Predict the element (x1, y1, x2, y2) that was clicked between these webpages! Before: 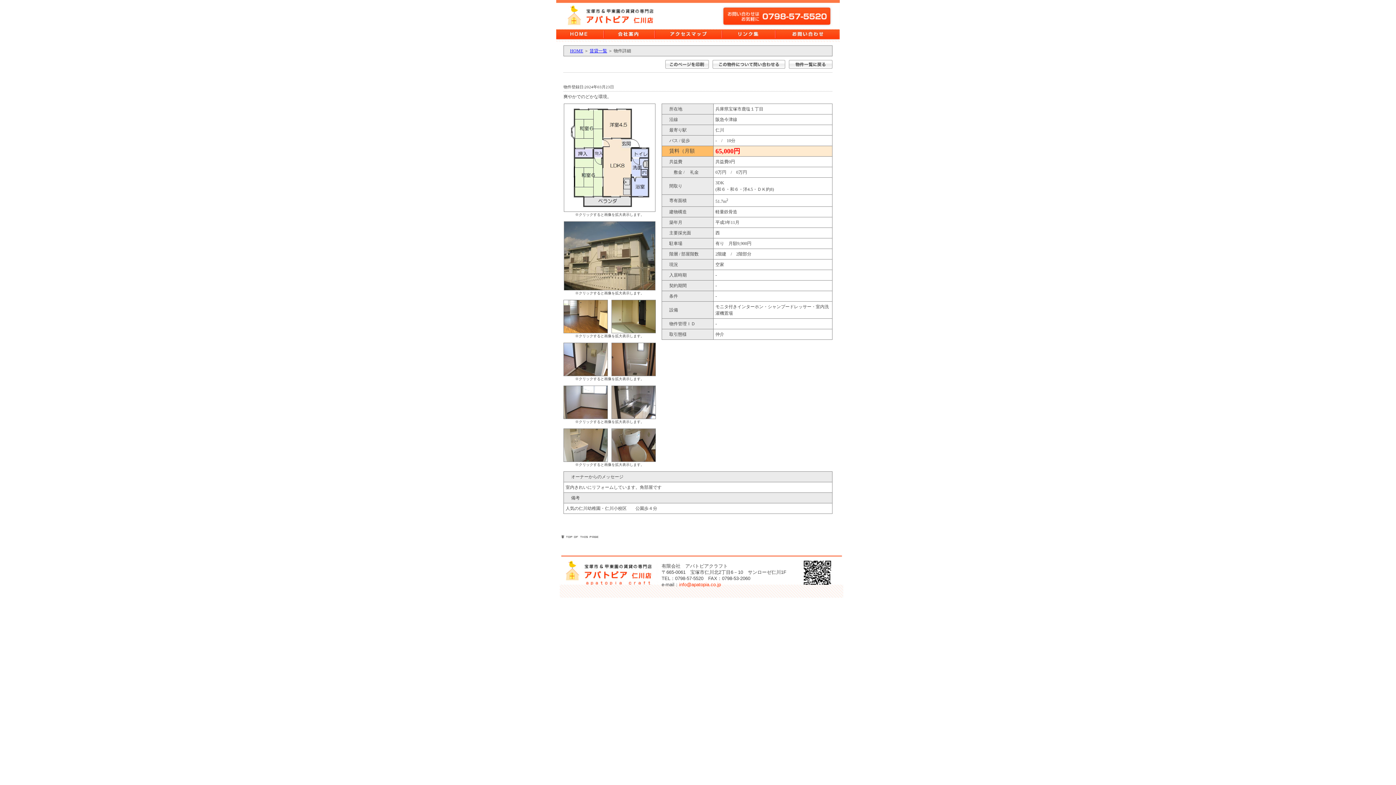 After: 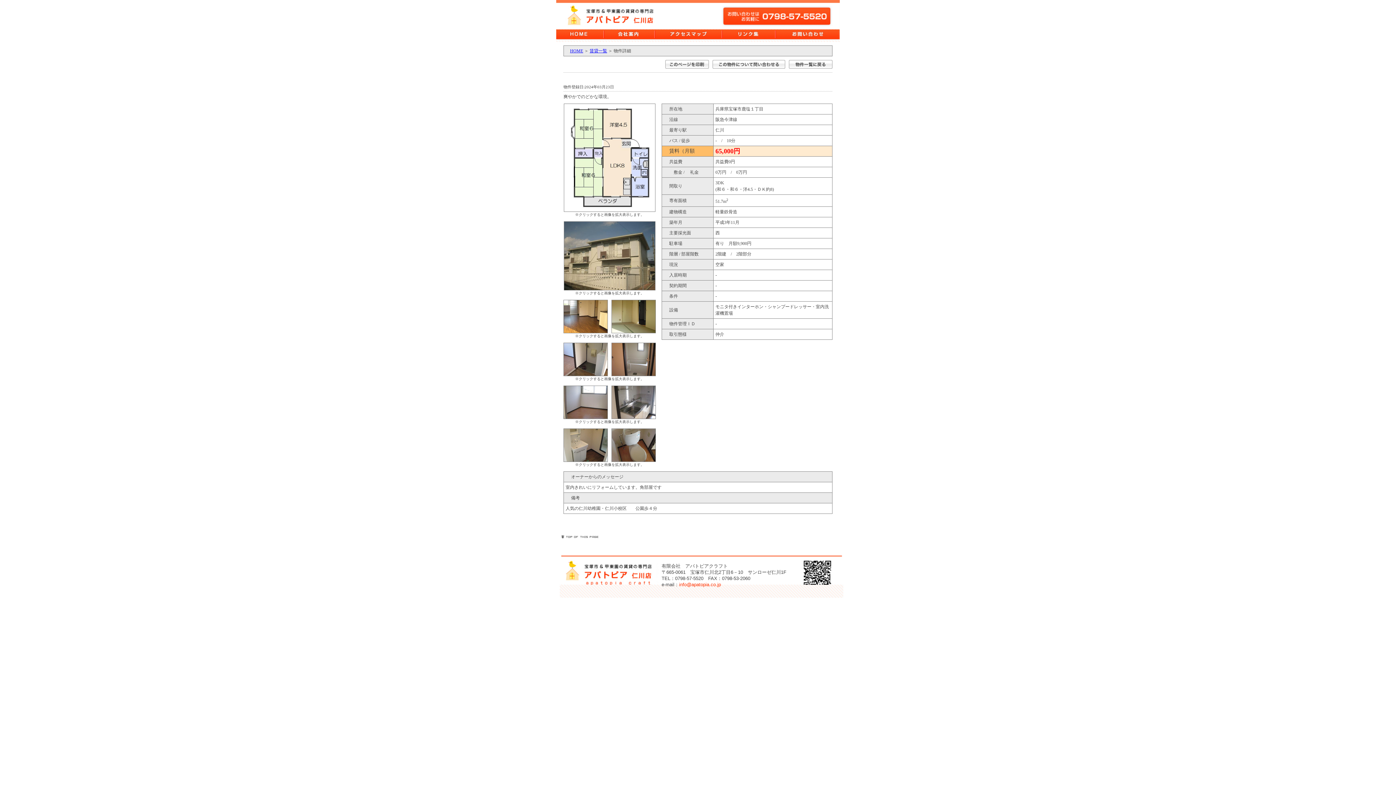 Action: bbox: (611, 458, 656, 463)